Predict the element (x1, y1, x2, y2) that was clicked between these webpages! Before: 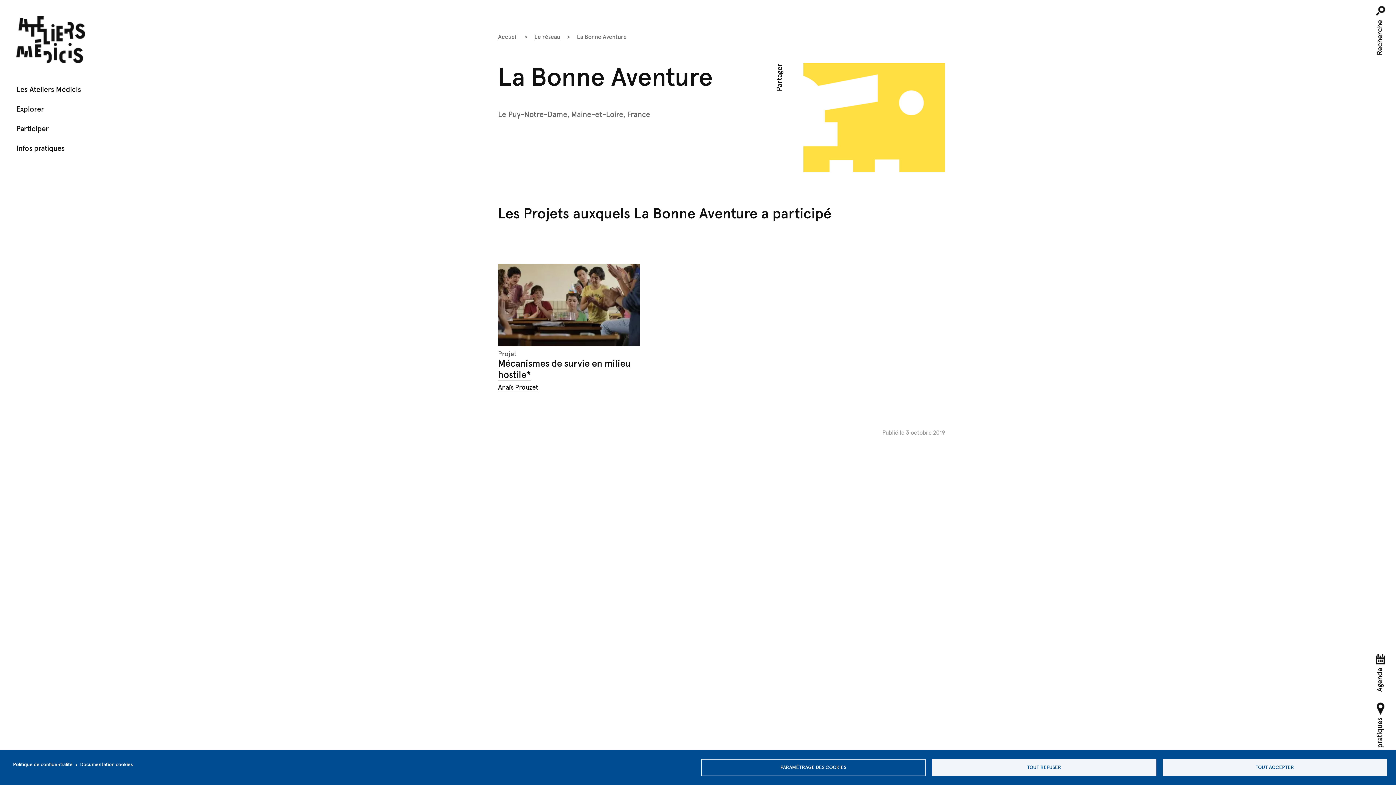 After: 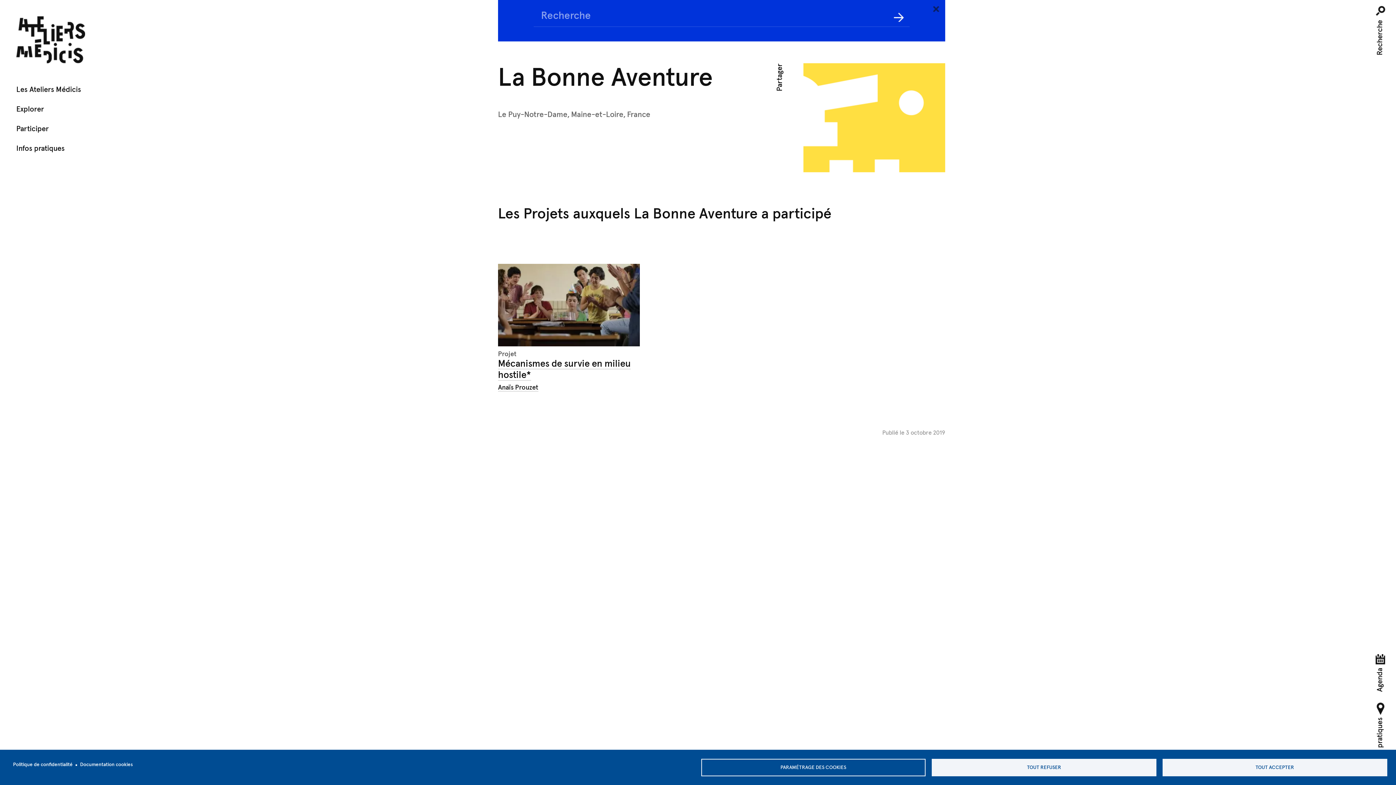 Action: bbox: (1374, 7, 1385, 55) label: Recherche